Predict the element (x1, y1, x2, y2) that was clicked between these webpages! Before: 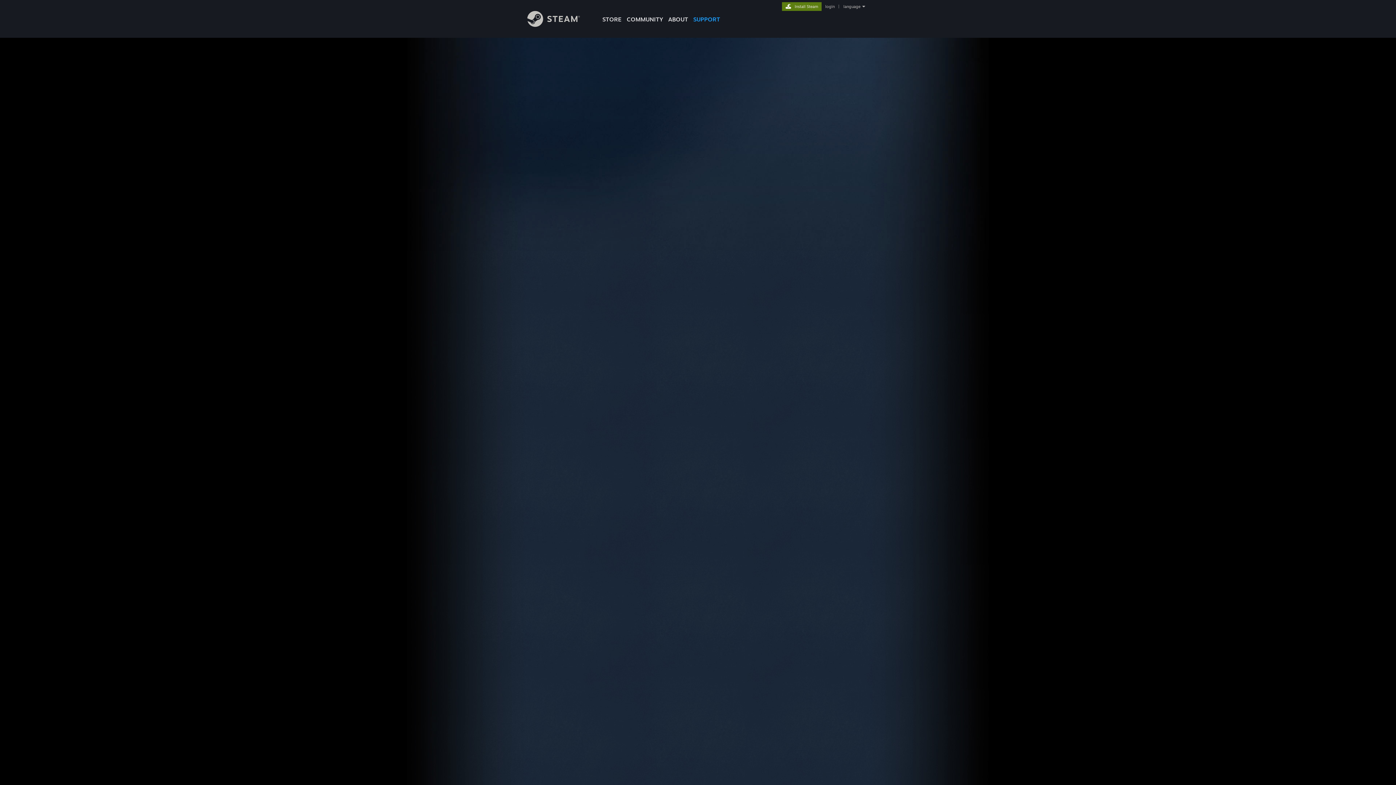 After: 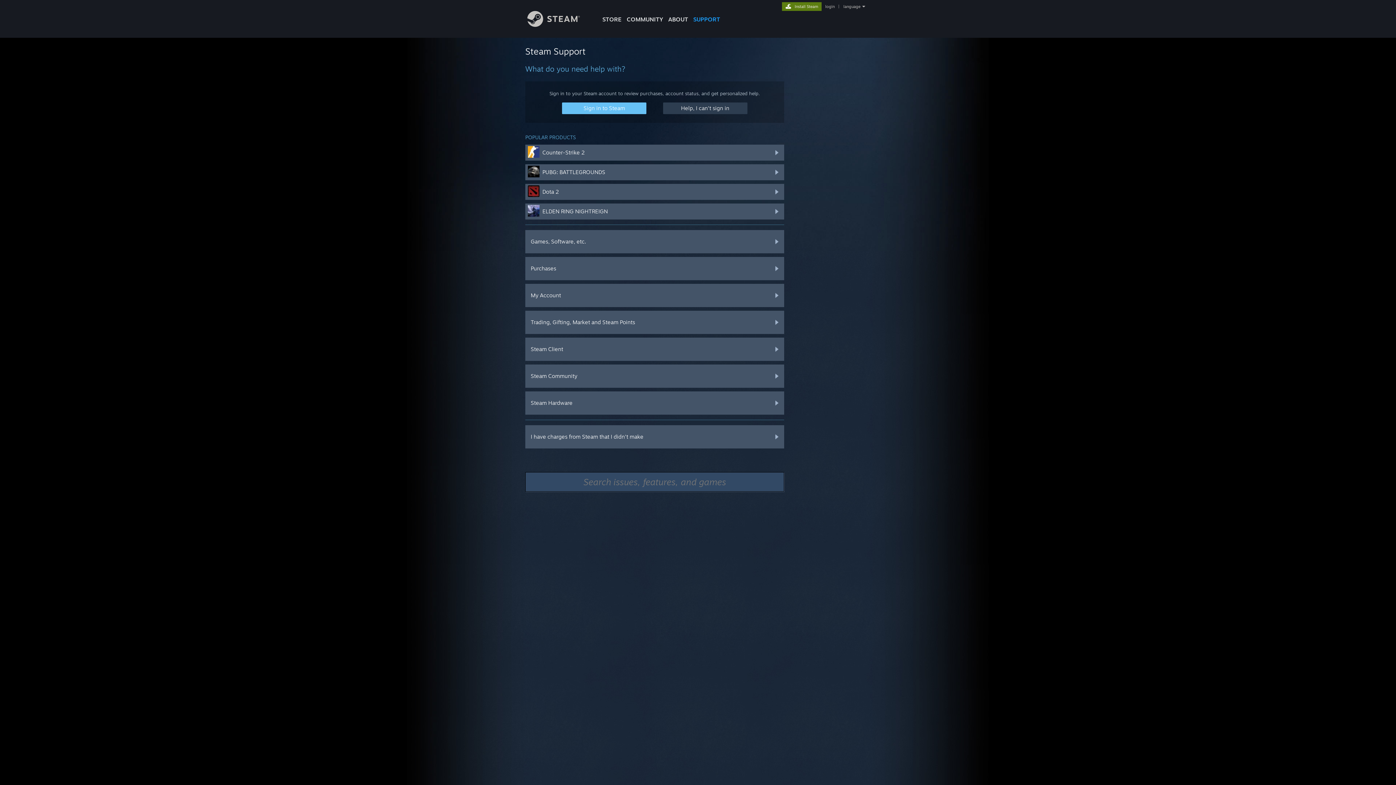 Action: label: SUPPORT bbox: (690, 0, 722, 24)